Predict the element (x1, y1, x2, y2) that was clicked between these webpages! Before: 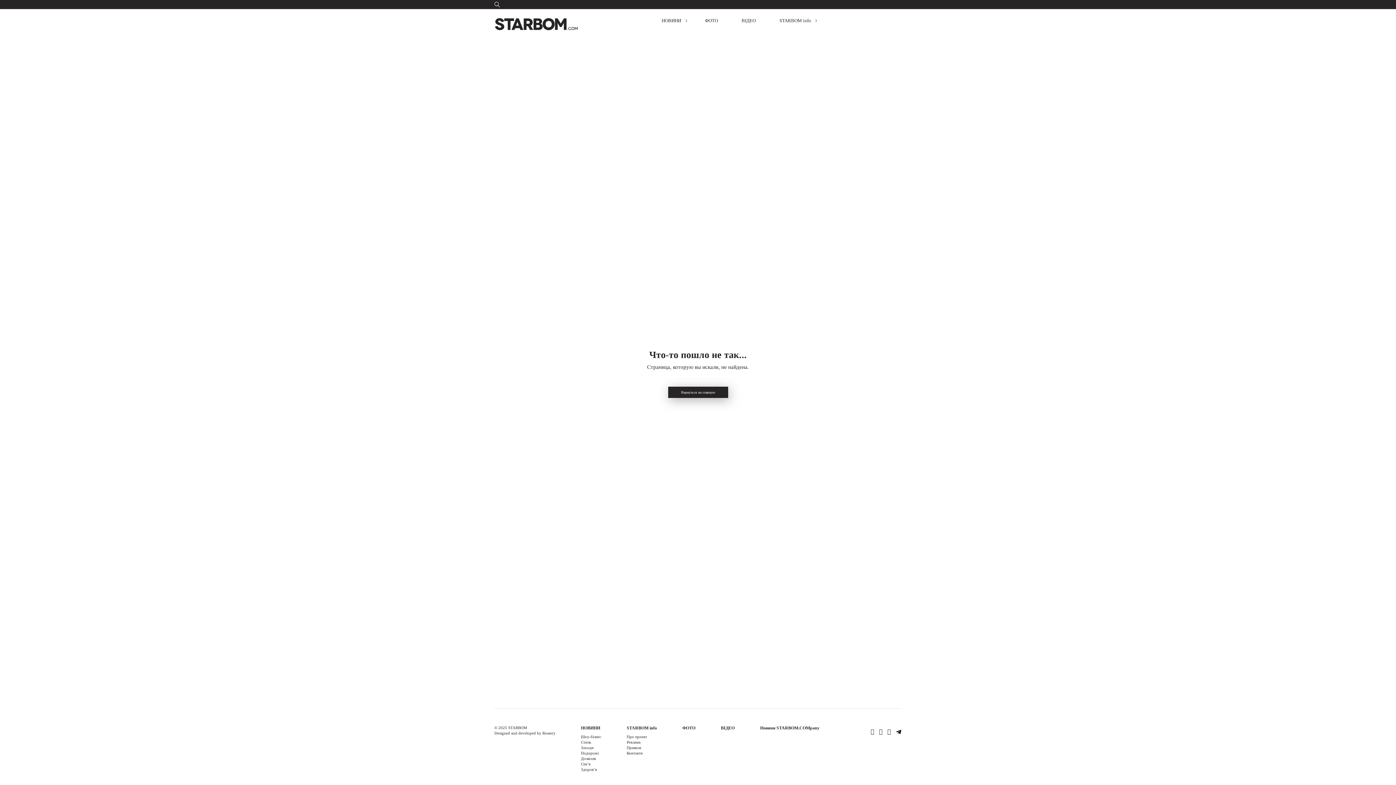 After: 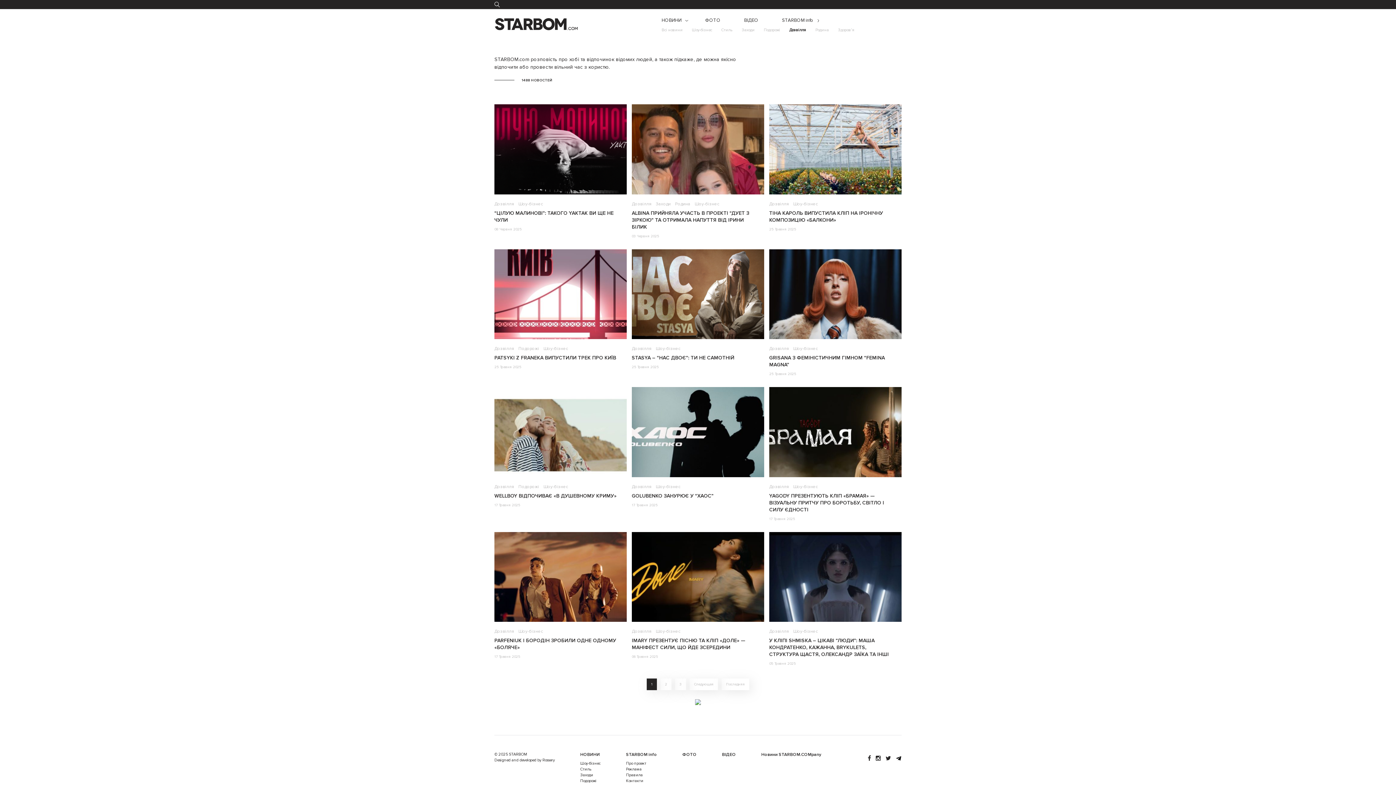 Action: bbox: (581, 756, 596, 761) label: Дозвілля